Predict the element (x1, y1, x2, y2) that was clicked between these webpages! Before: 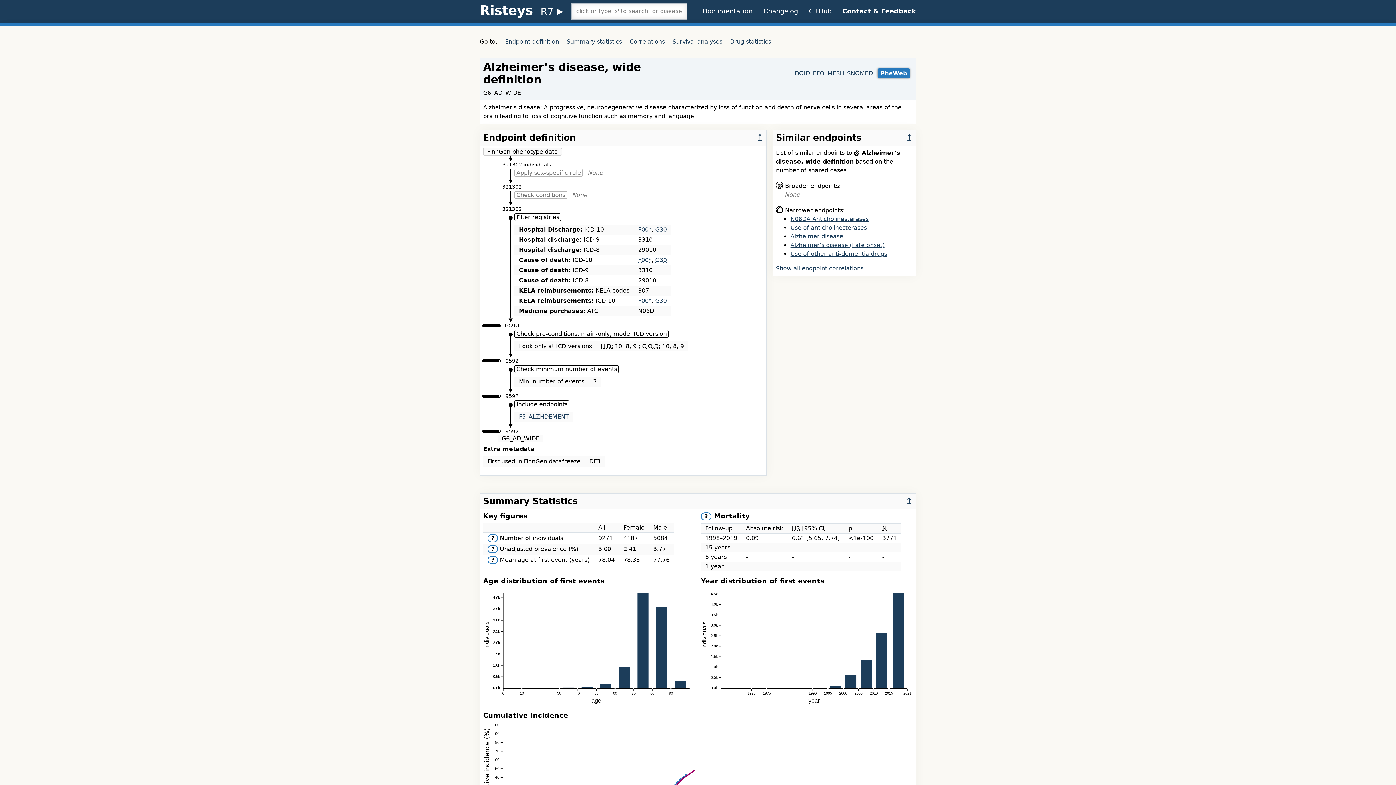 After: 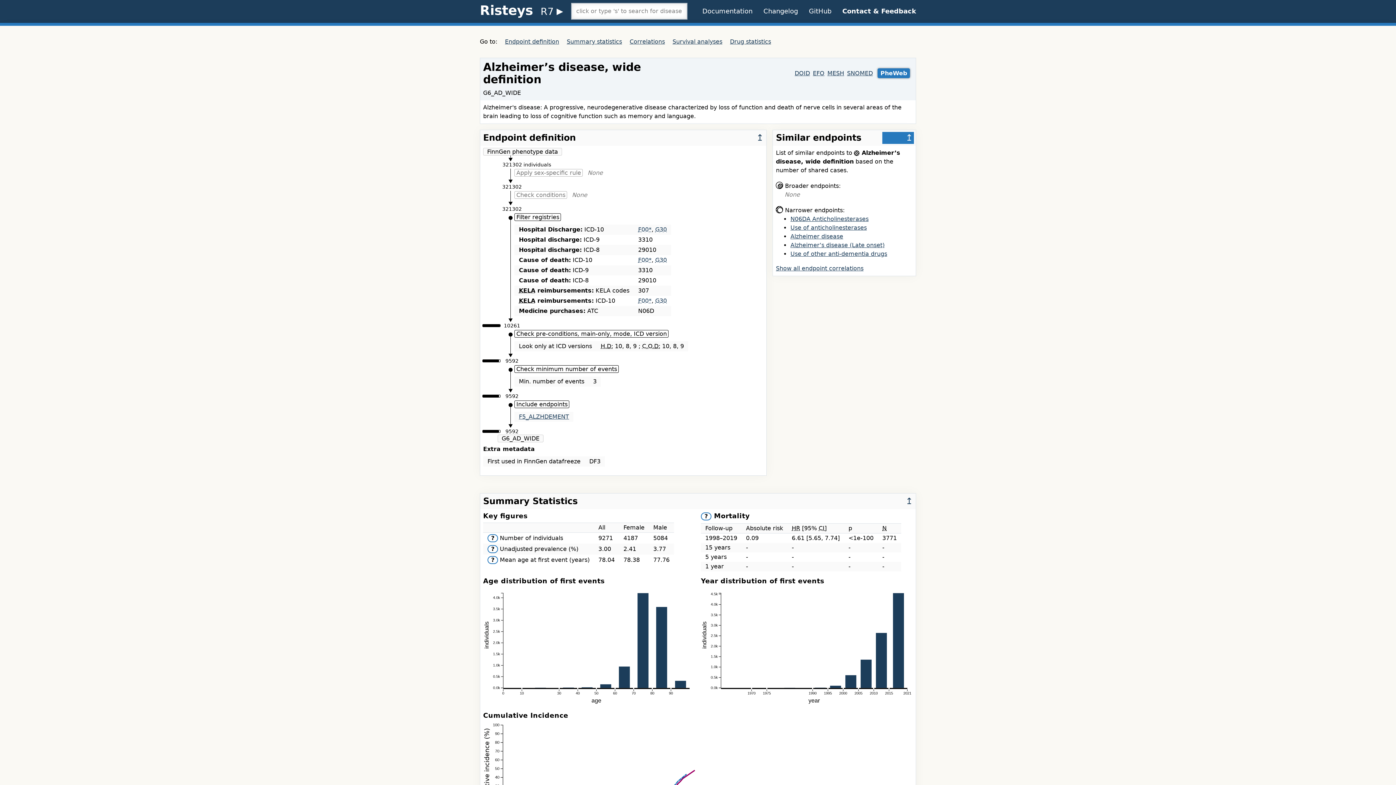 Action: label: ↥ bbox: (883, 132, 913, 142)